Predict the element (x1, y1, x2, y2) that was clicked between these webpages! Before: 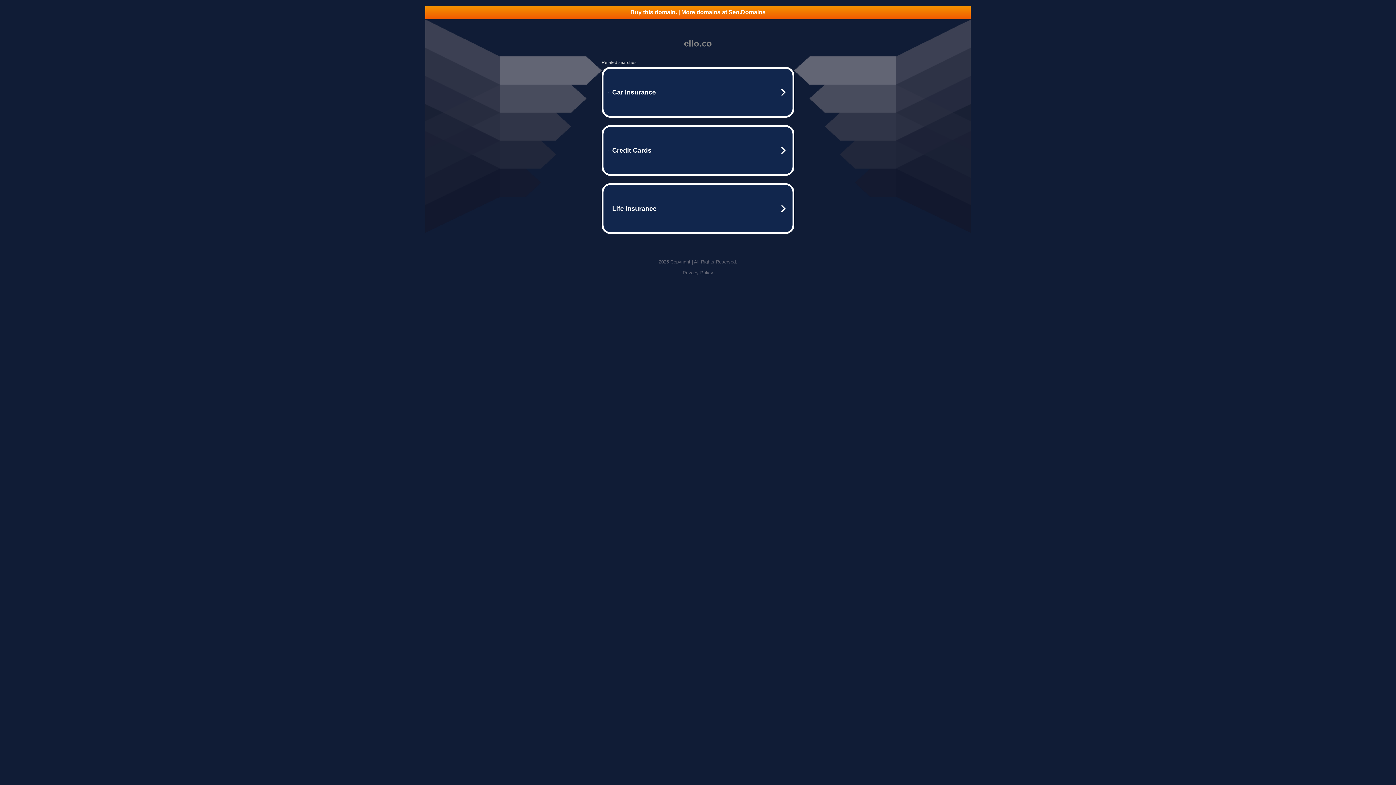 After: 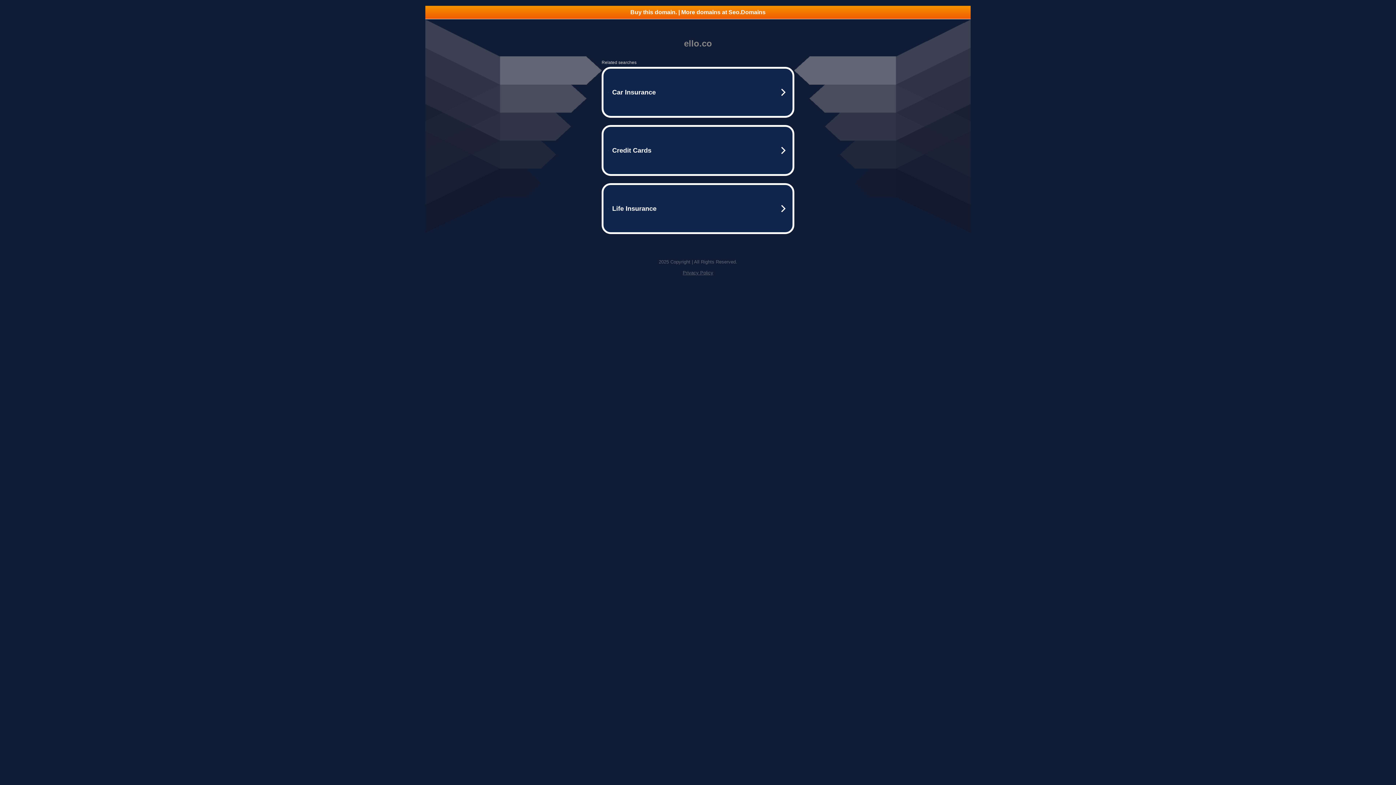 Action: label: Buy this domain. | More domains at Seo.Domains bbox: (425, 5, 970, 18)